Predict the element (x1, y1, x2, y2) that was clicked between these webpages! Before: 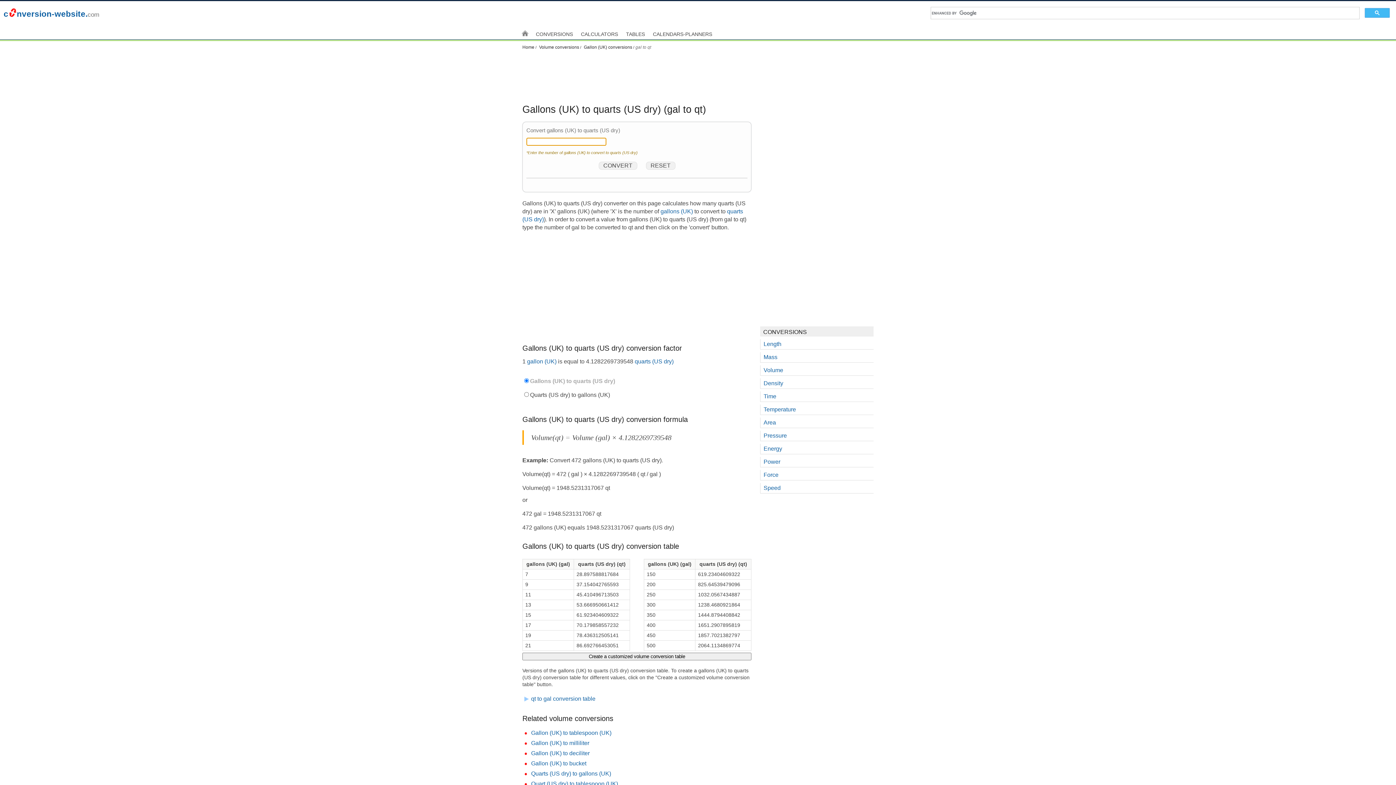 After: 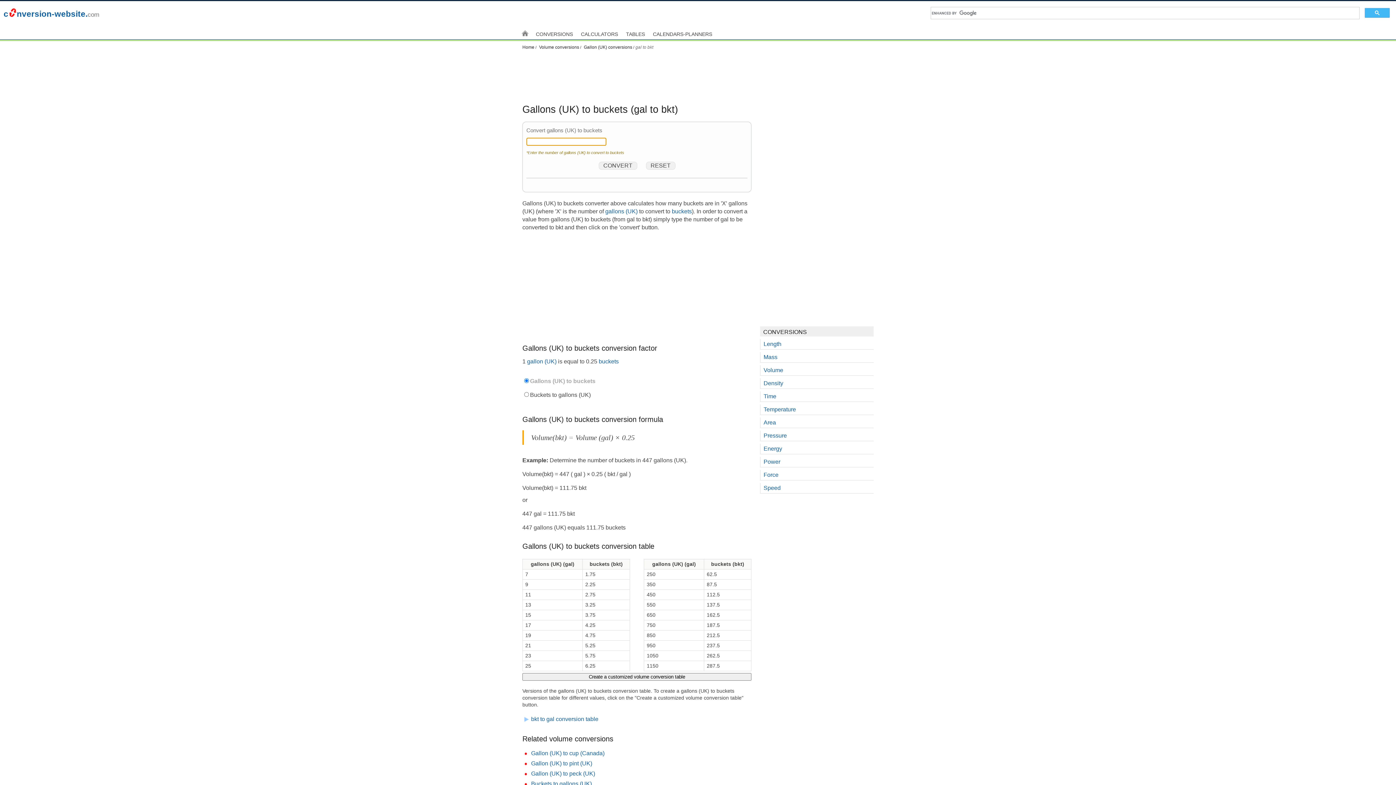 Action: label: Gallon (UK) to bucket bbox: (531, 760, 586, 766)